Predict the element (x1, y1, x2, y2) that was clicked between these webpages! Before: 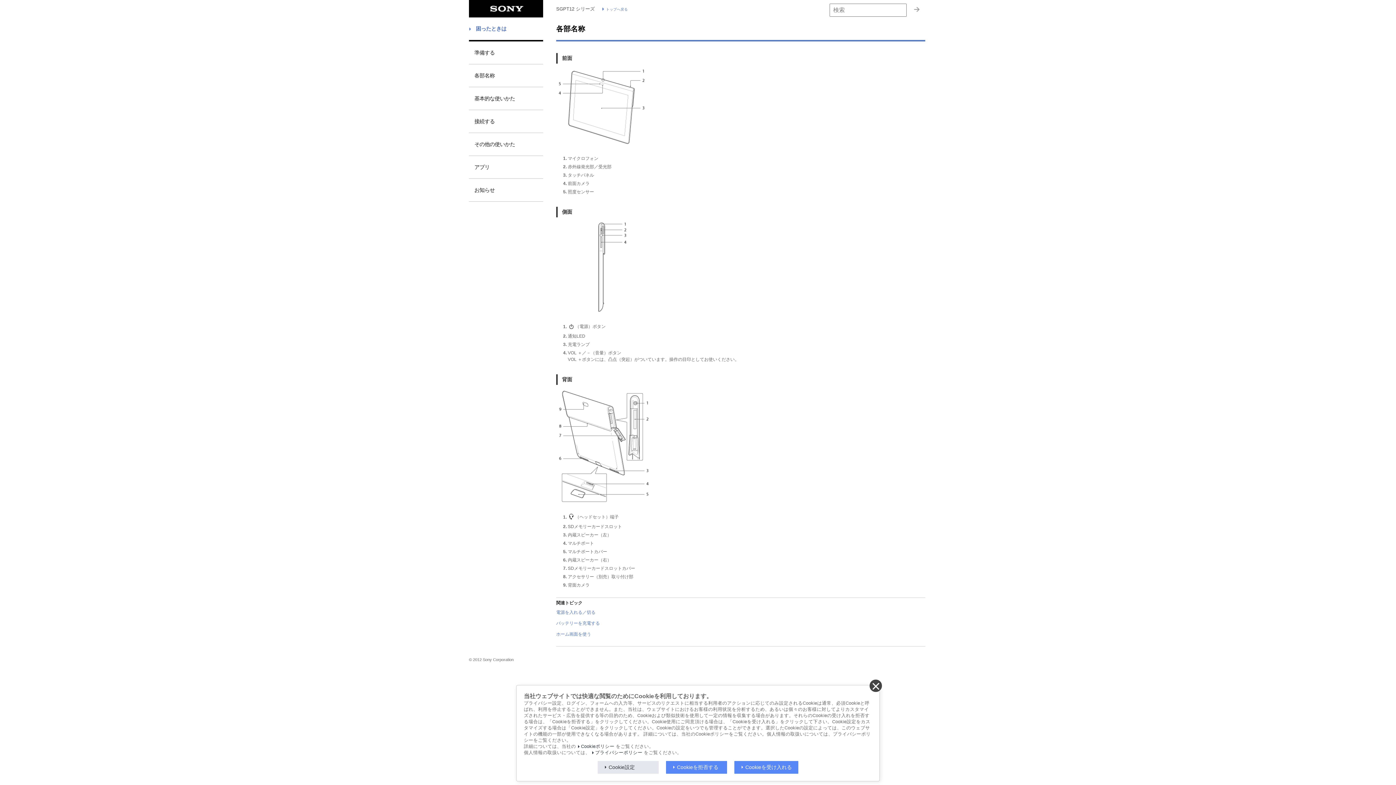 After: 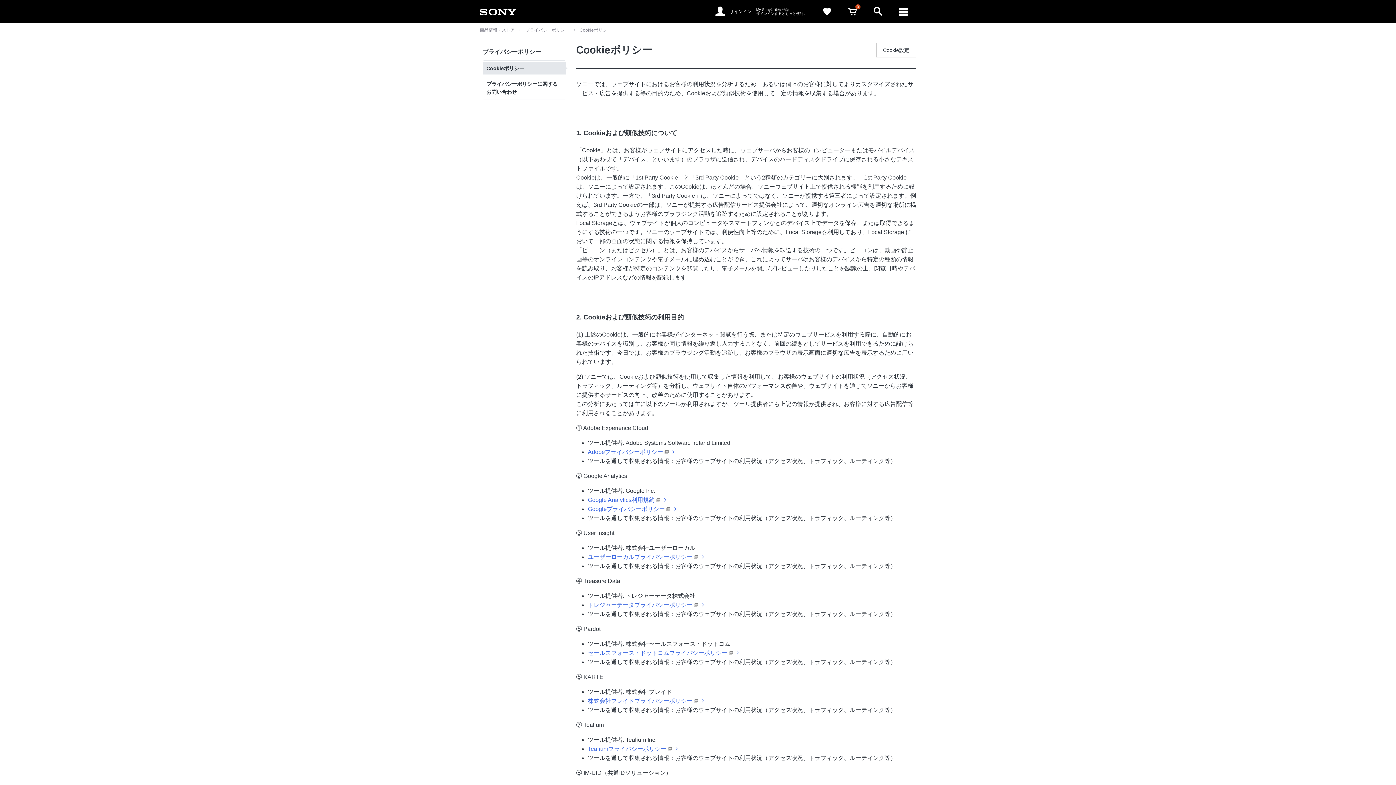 Action: label: Cookieポリシー bbox: (577, 744, 614, 749)